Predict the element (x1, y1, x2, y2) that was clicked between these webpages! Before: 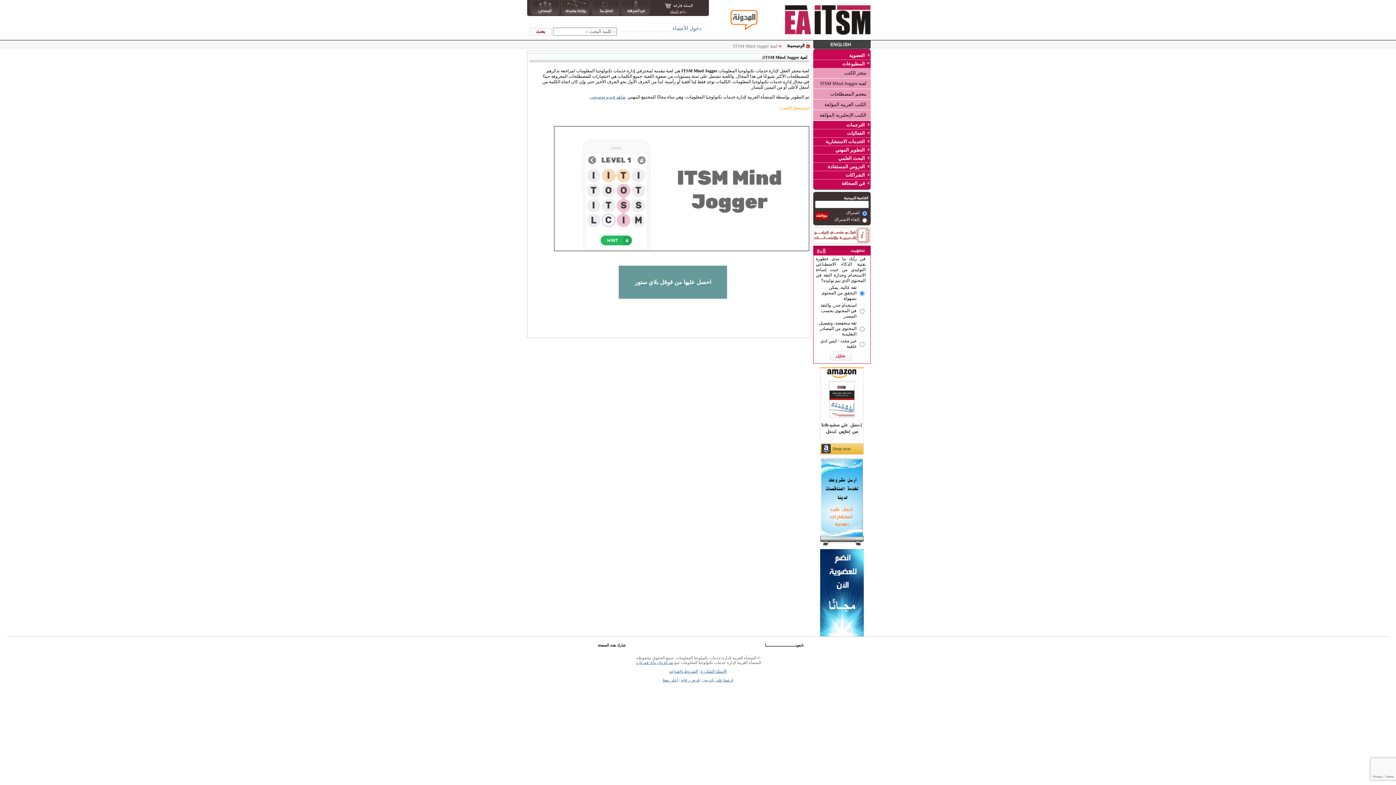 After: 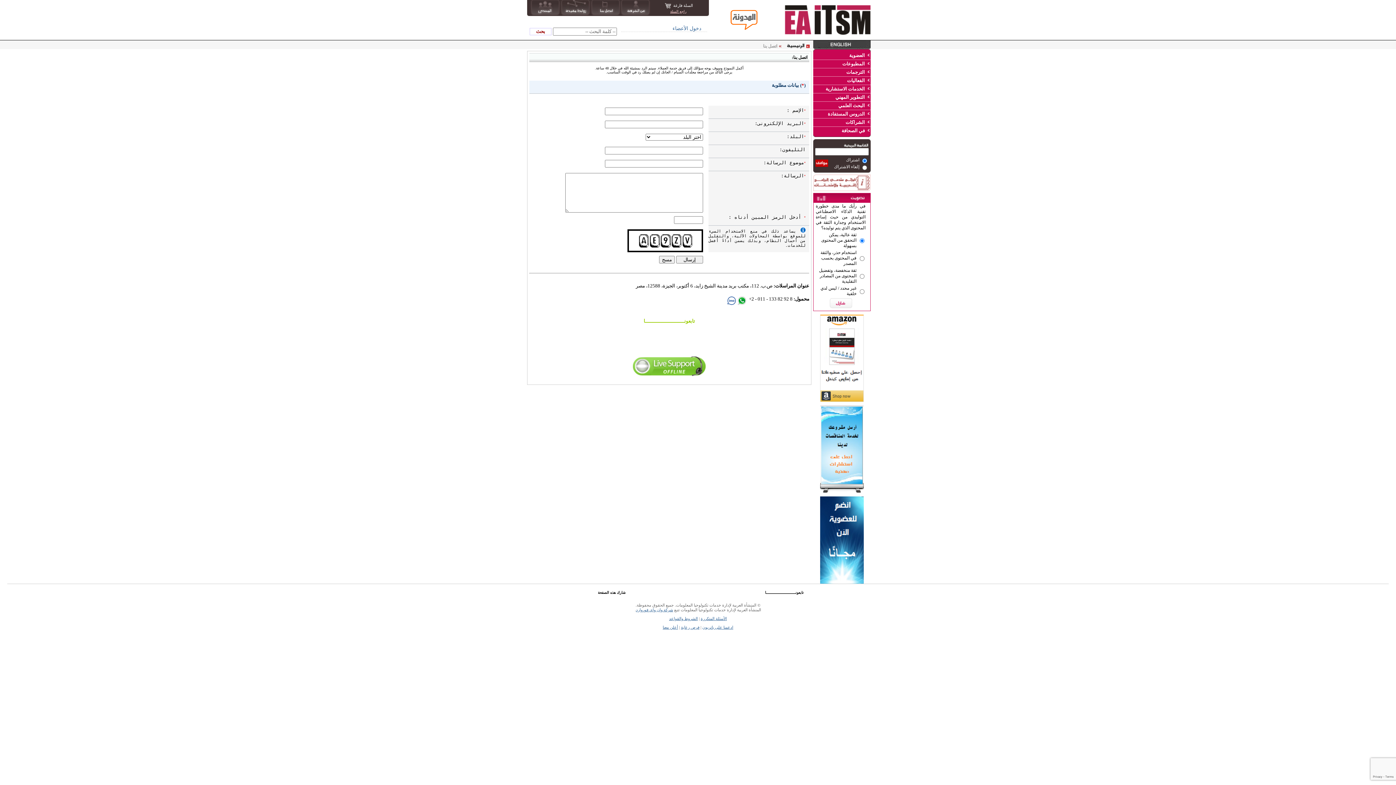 Action: bbox: (590, 12, 620, 16)